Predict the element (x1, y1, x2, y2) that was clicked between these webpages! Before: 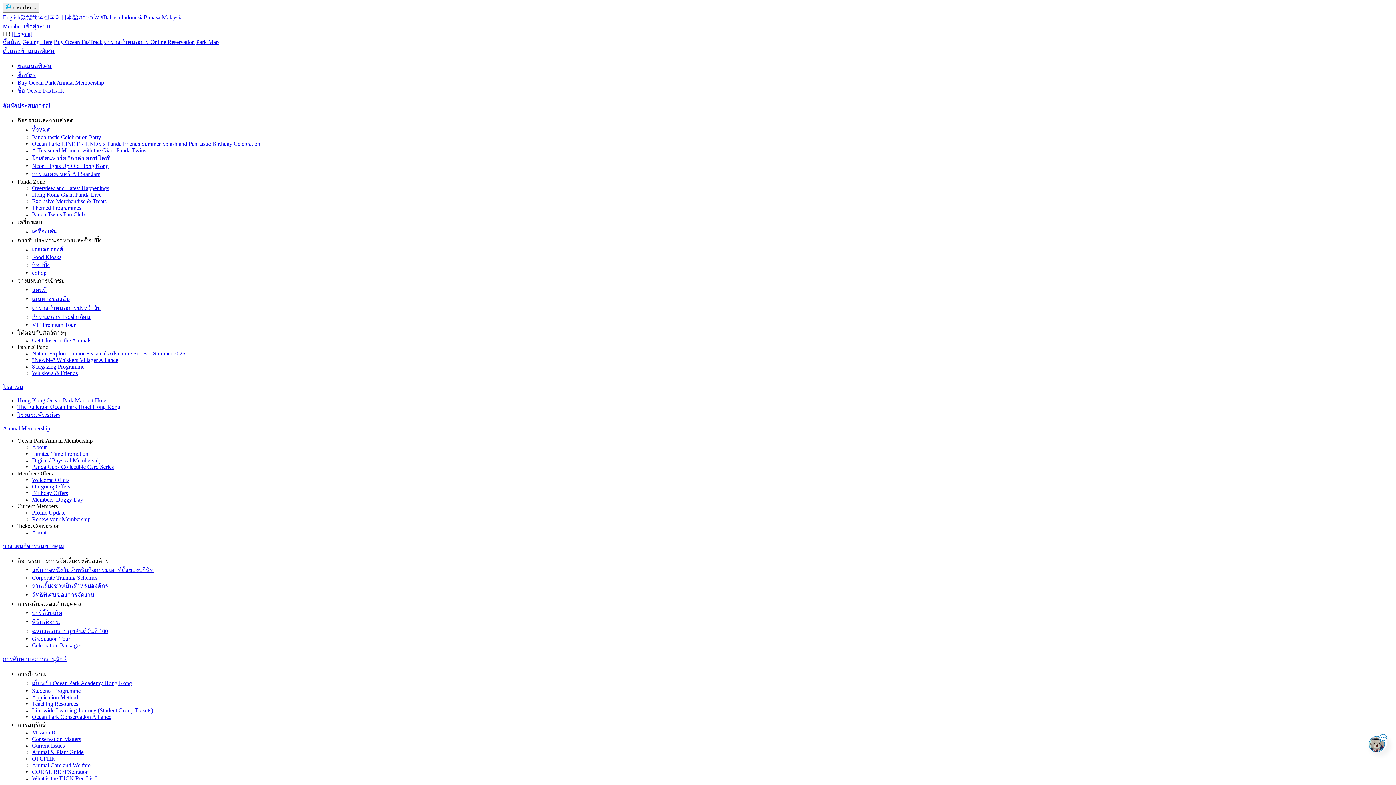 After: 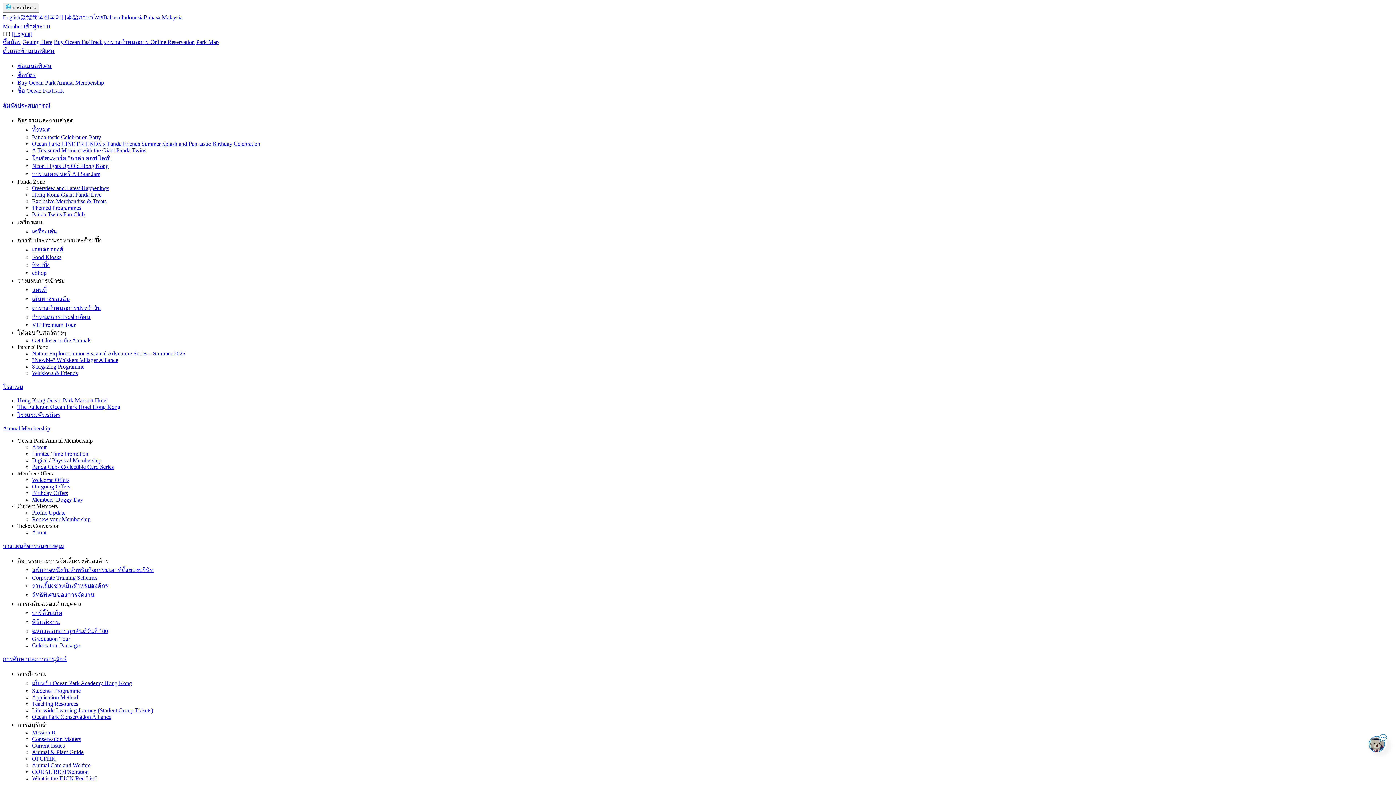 Action: label: ข้อเสนอพิเศษ bbox: (17, 62, 51, 69)